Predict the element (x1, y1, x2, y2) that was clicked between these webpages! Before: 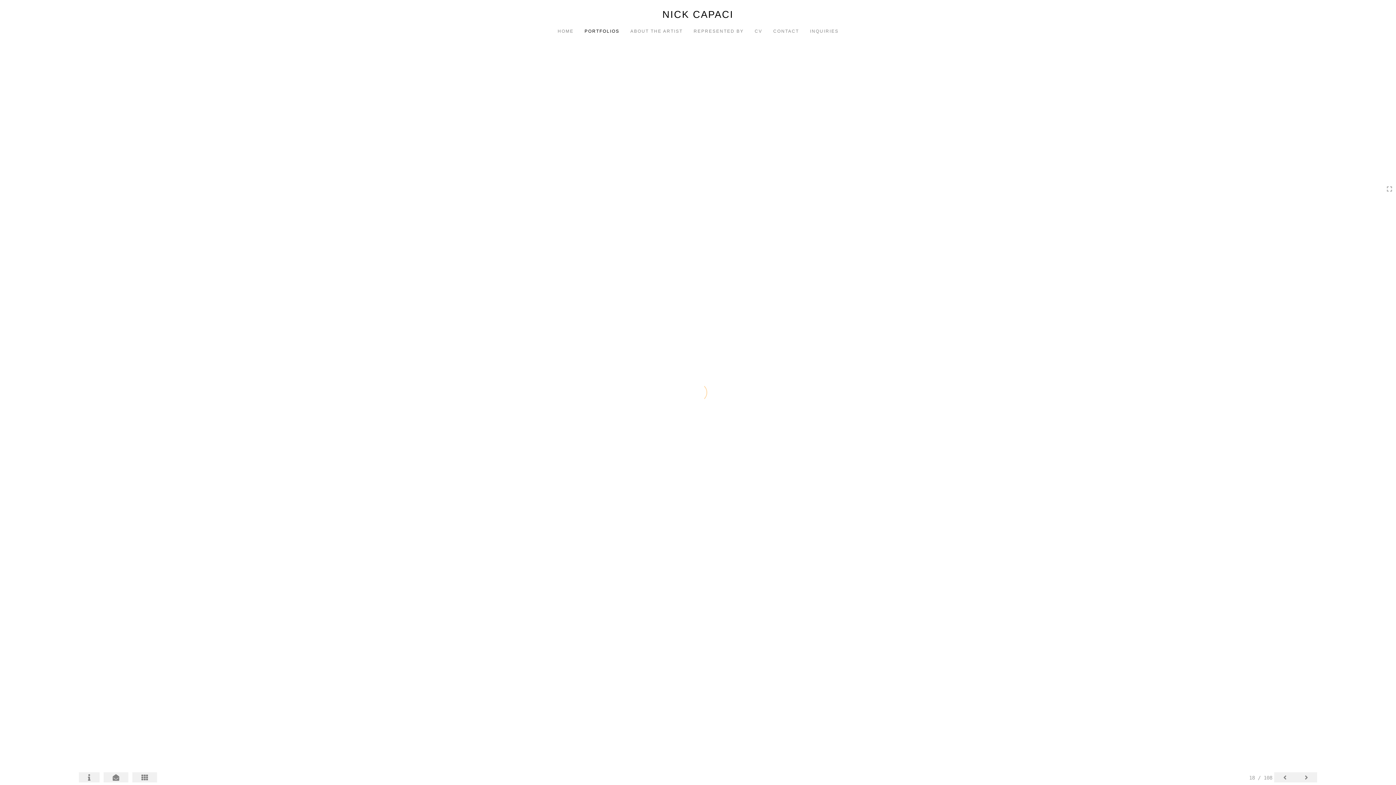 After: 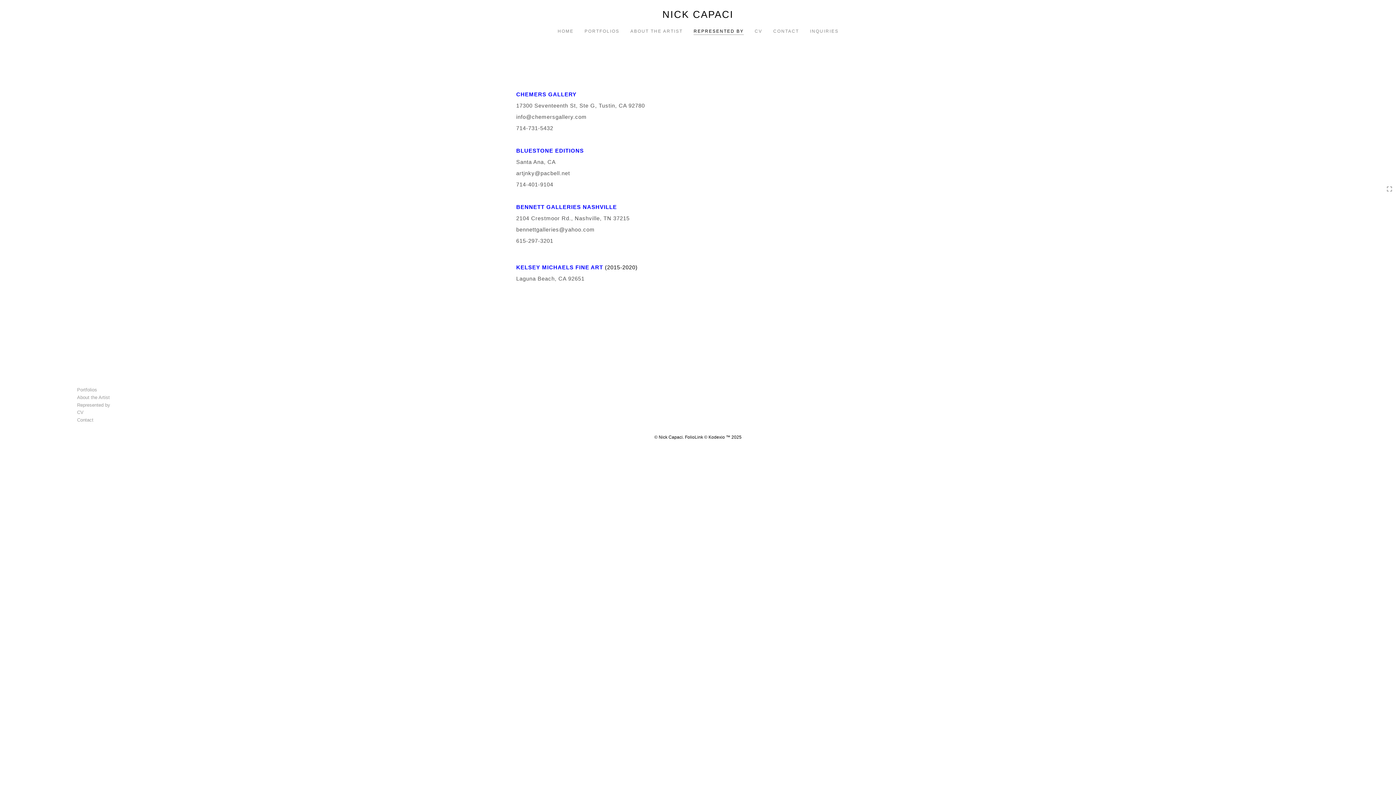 Action: bbox: (688, 23, 749, 34) label: REPRESENTED BY